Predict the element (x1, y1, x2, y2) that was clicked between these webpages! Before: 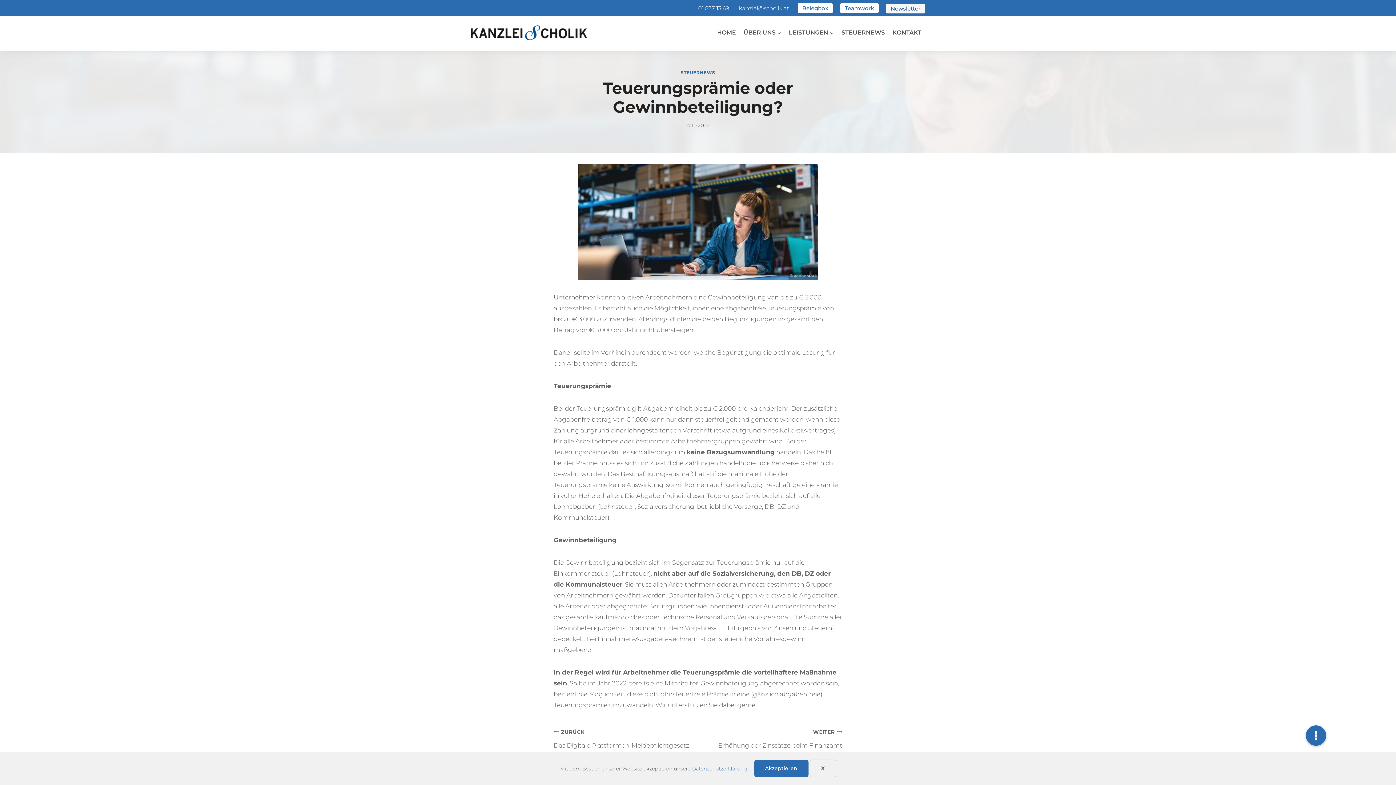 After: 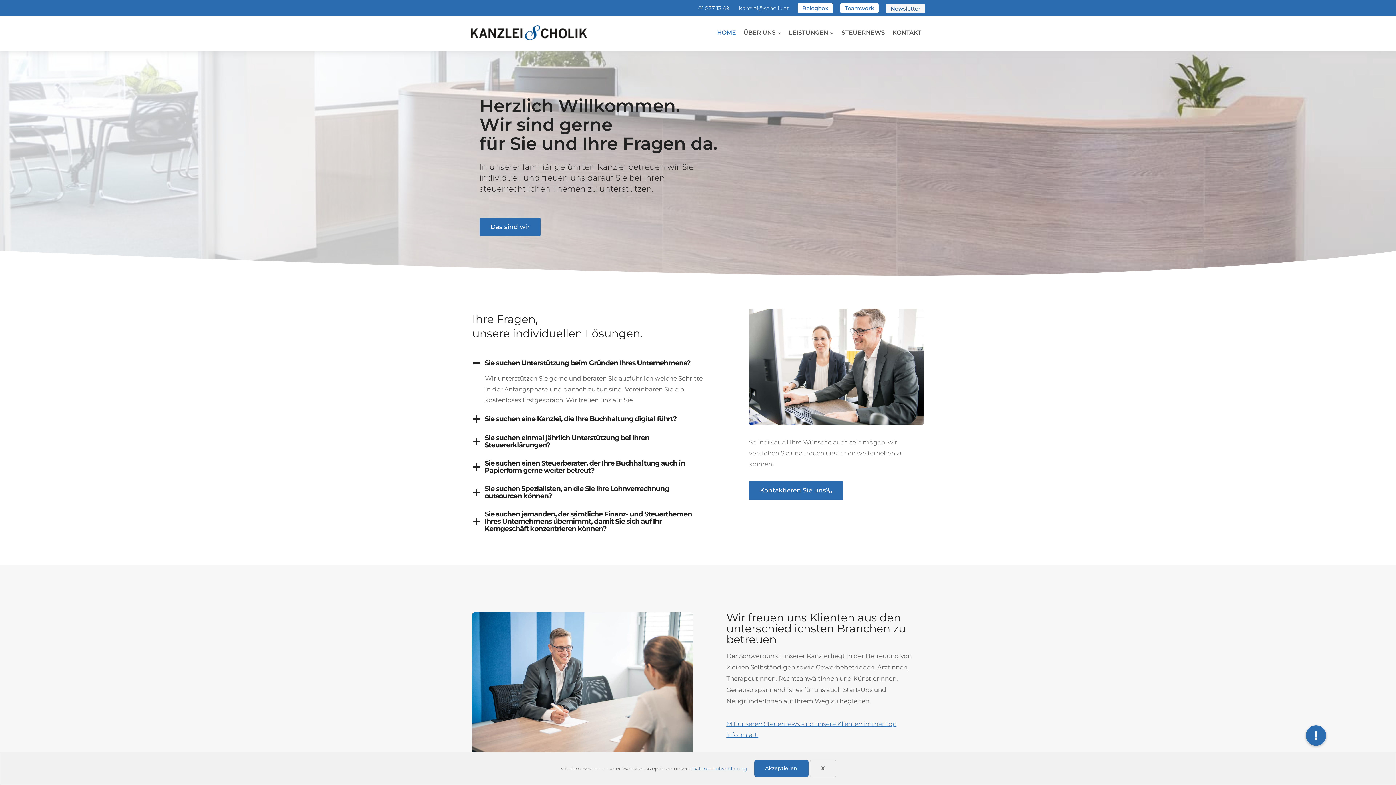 Action: bbox: (470, 25, 587, 39)